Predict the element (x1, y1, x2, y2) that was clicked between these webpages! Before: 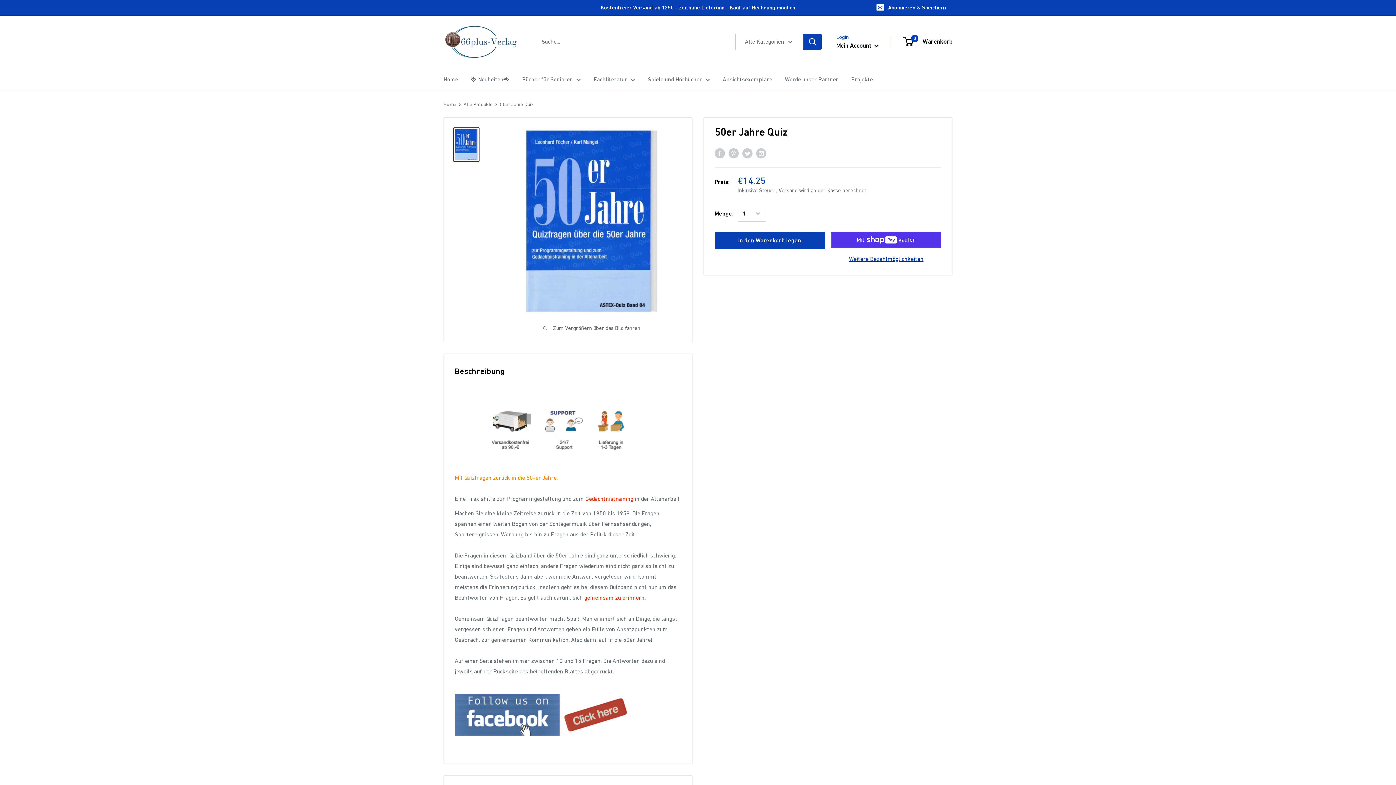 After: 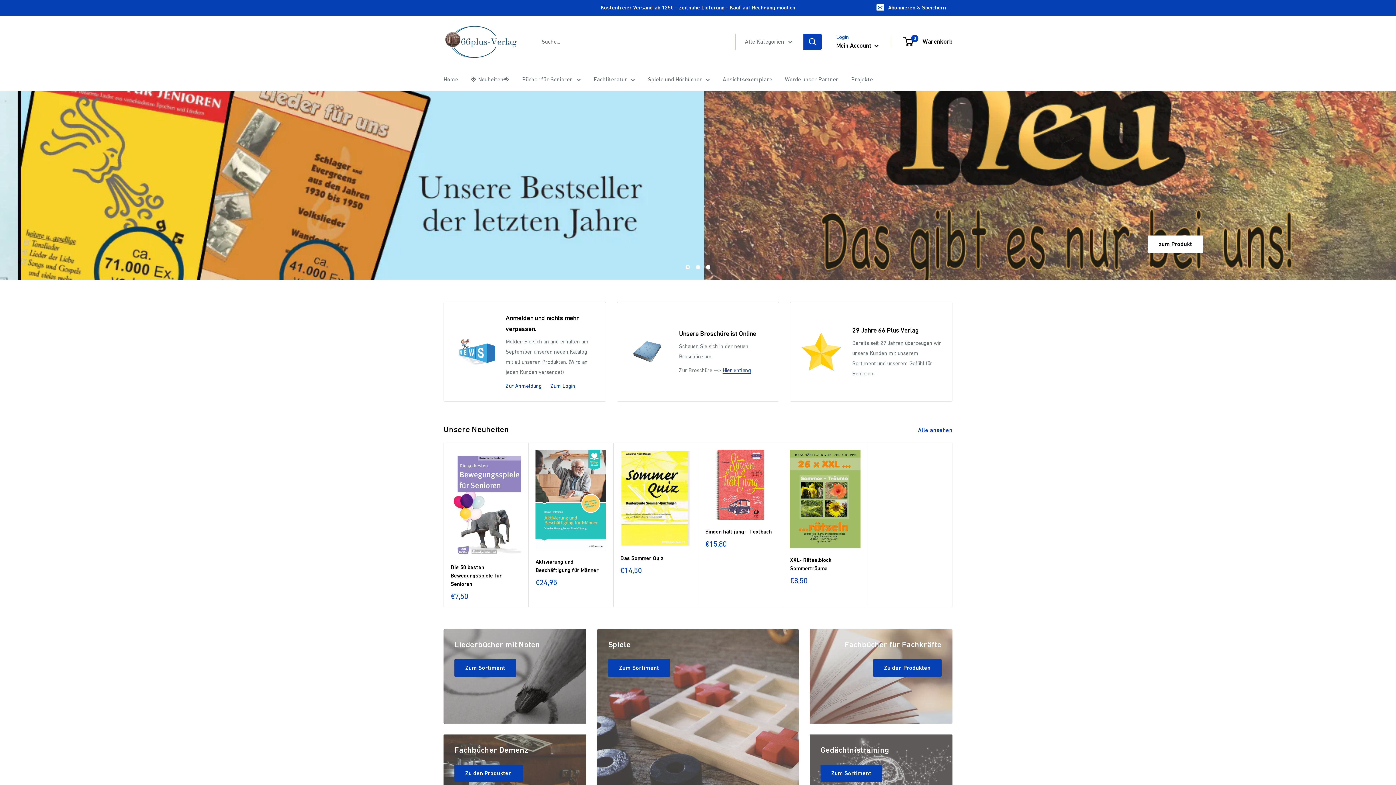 Action: bbox: (443, 74, 458, 84) label: Home